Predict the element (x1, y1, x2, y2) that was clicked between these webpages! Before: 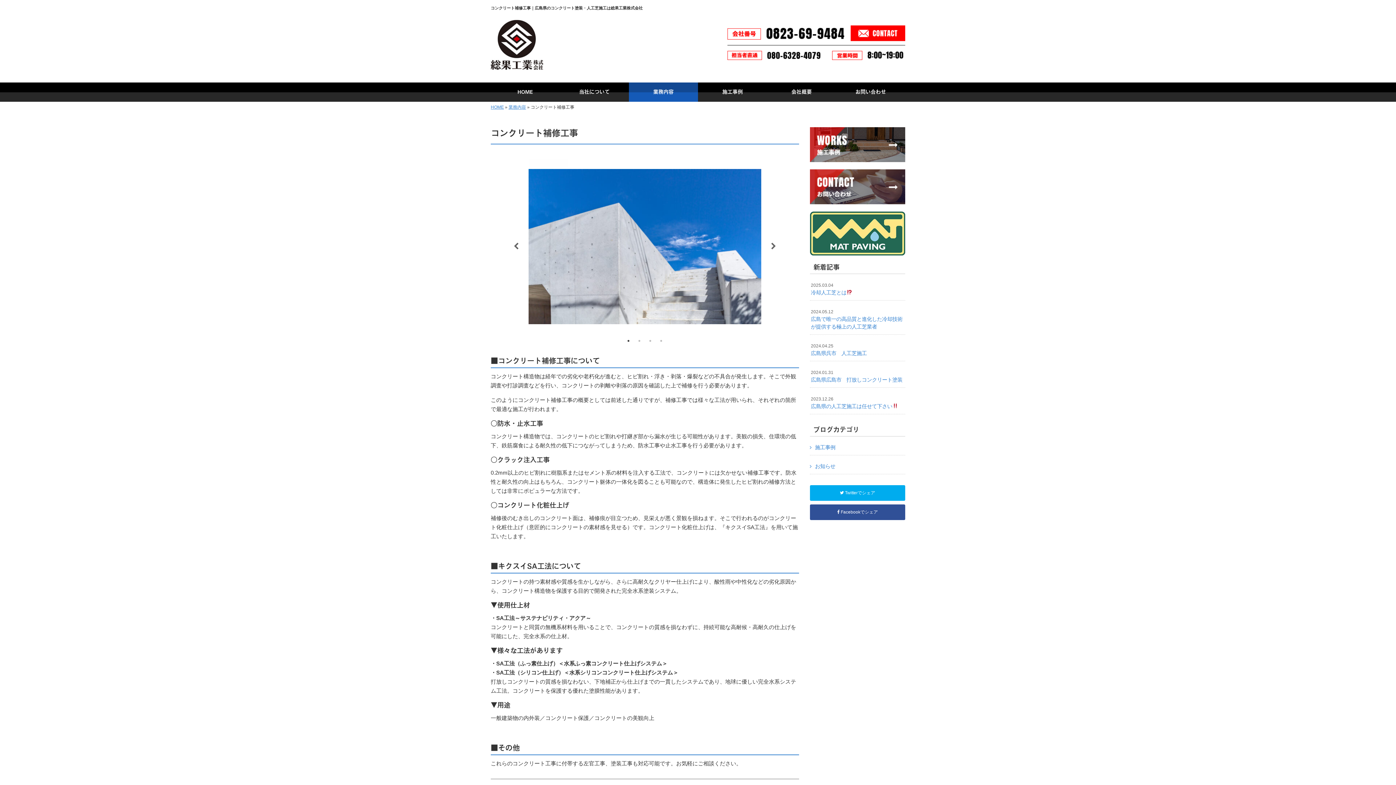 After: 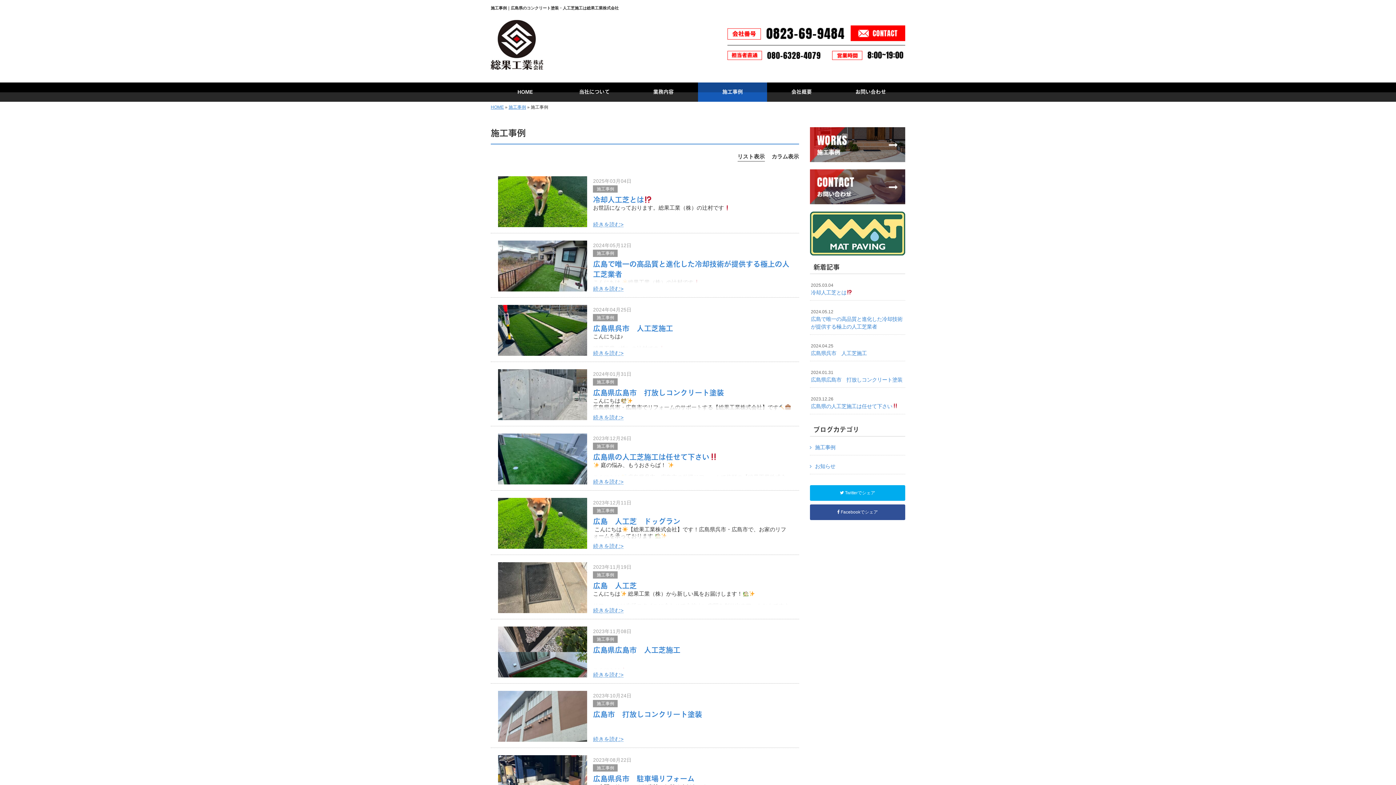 Action: bbox: (810, 440, 905, 455) label: 施工事例